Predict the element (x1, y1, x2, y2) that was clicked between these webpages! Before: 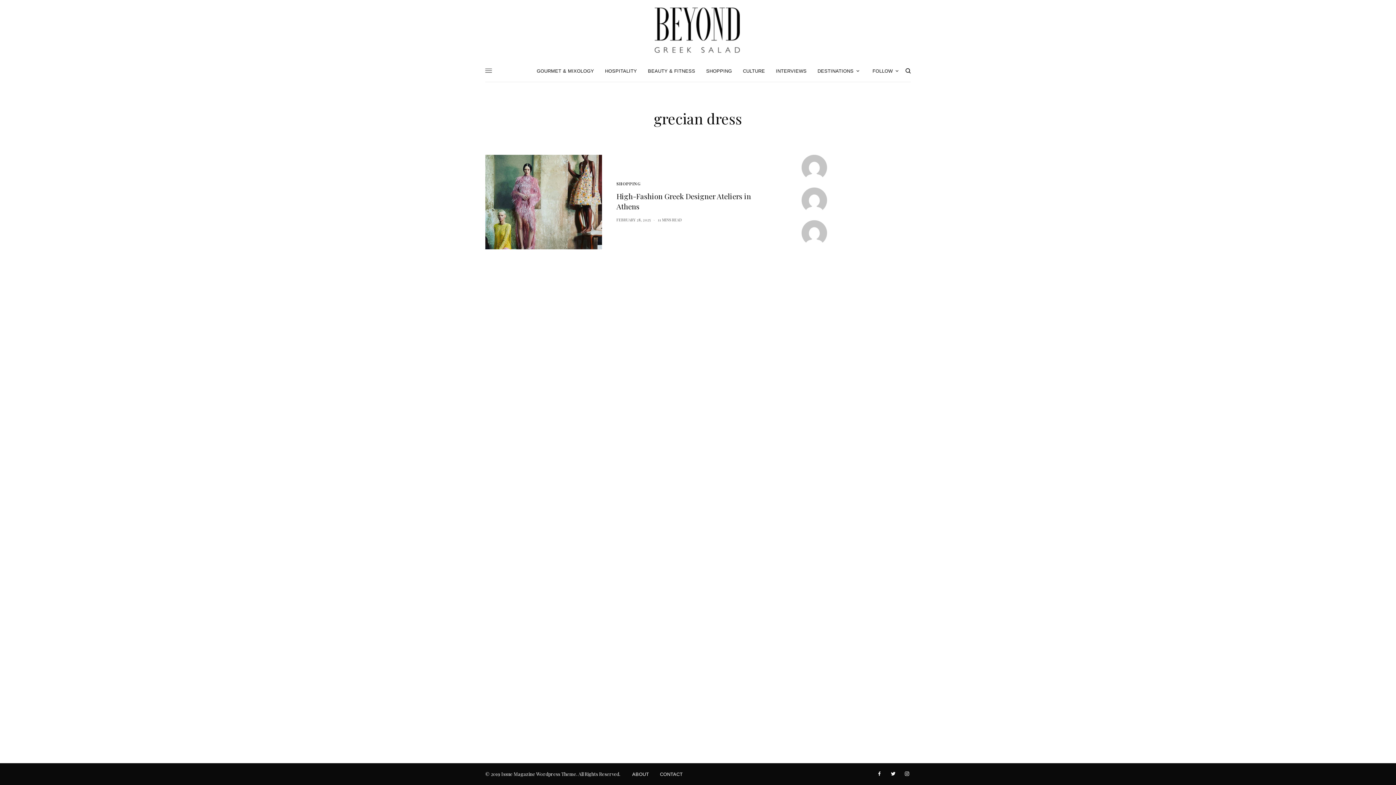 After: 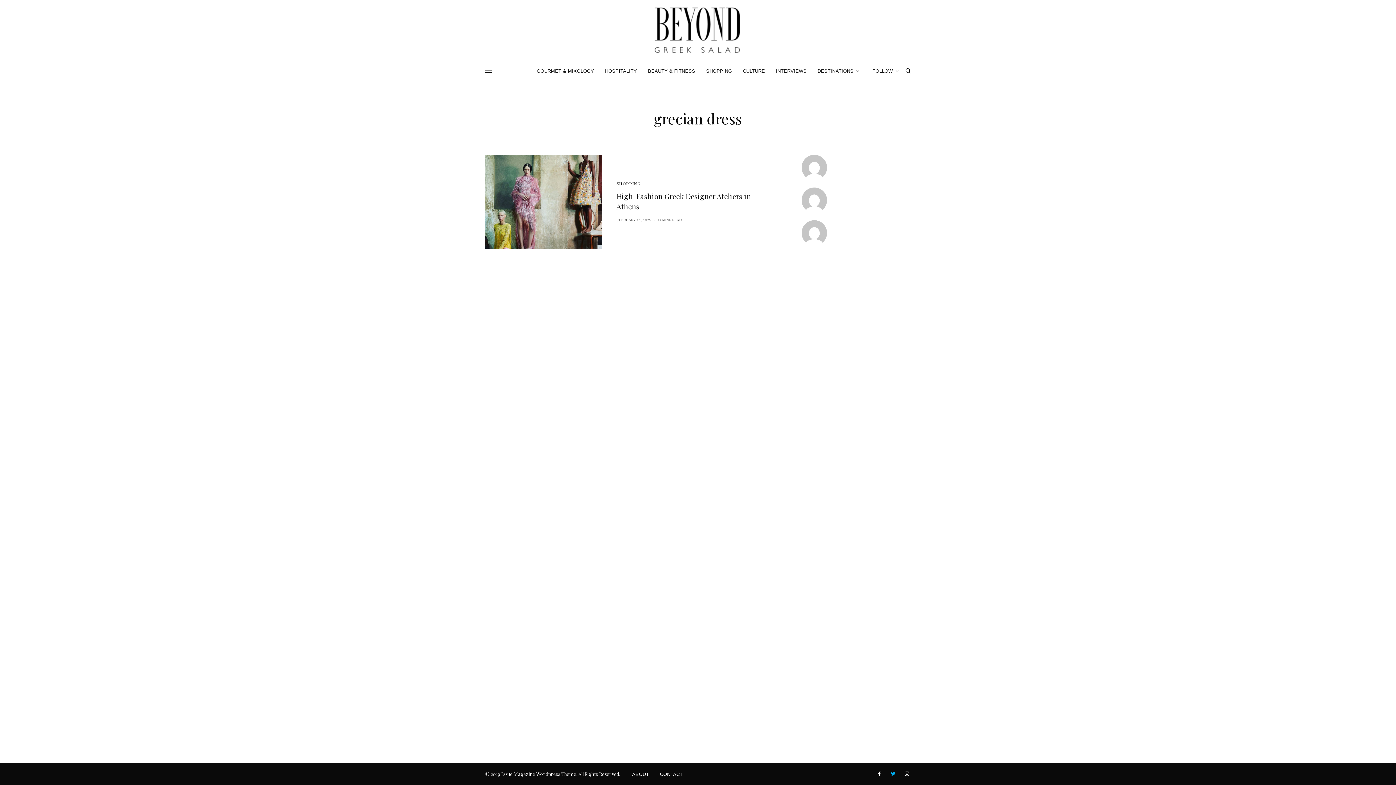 Action: bbox: (889, 771, 897, 776)